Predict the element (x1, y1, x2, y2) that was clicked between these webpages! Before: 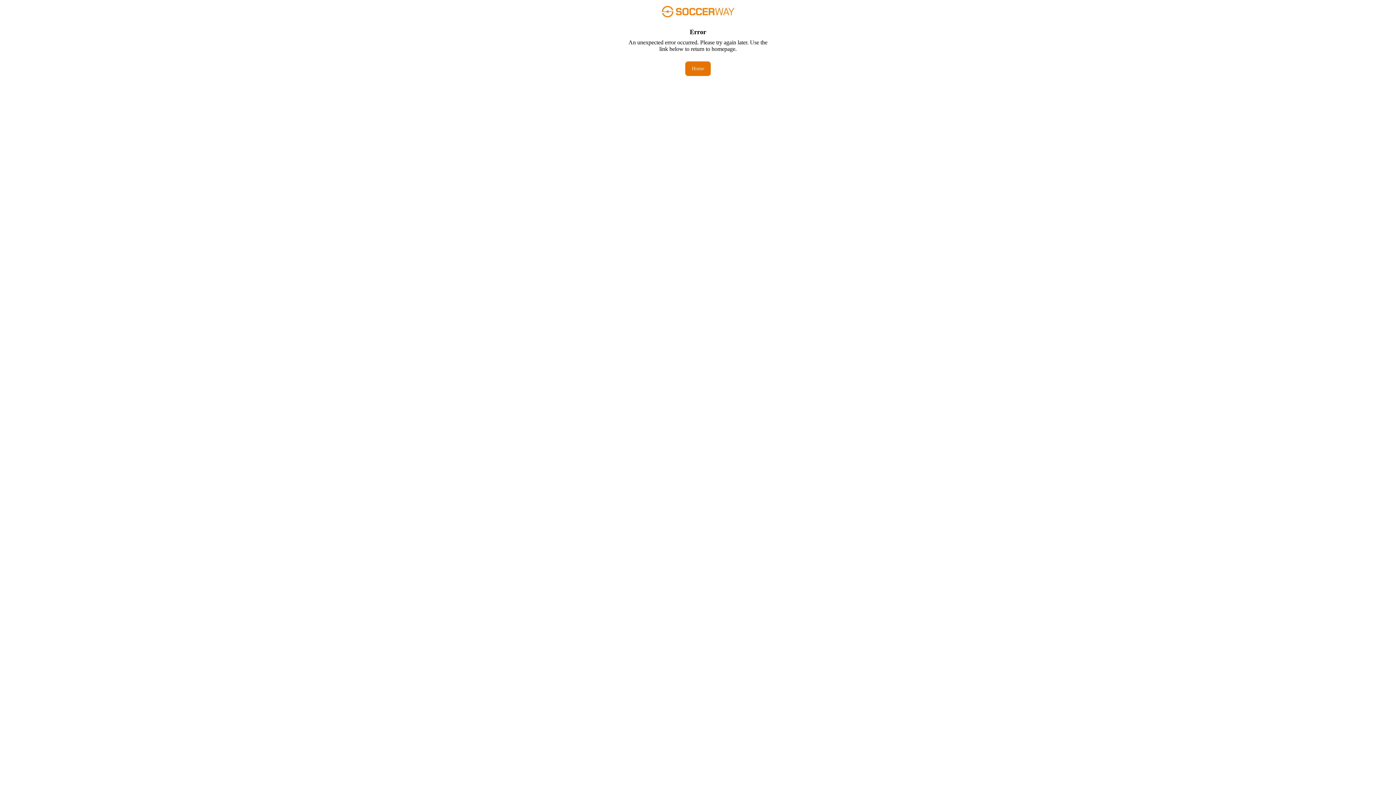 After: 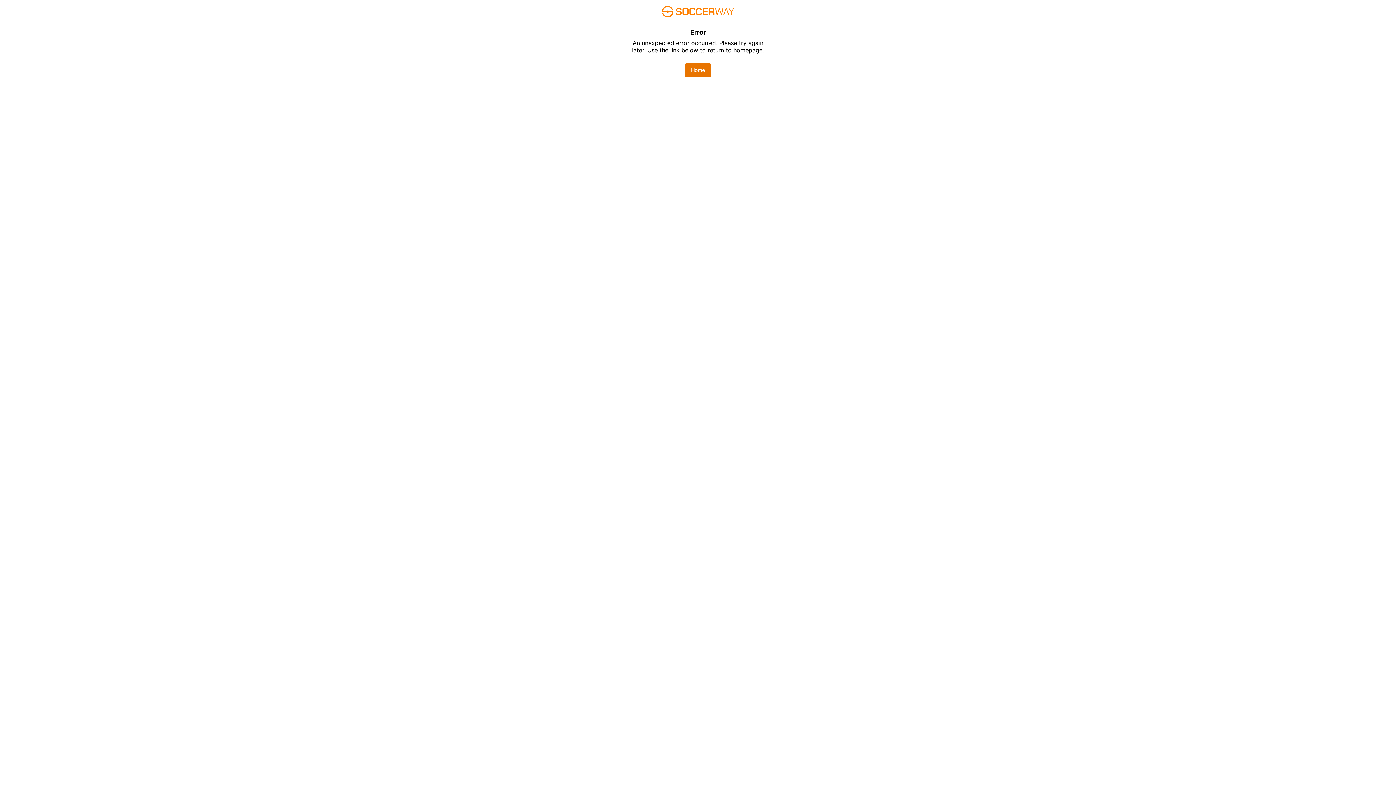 Action: bbox: (685, 61, 710, 76) label: Home